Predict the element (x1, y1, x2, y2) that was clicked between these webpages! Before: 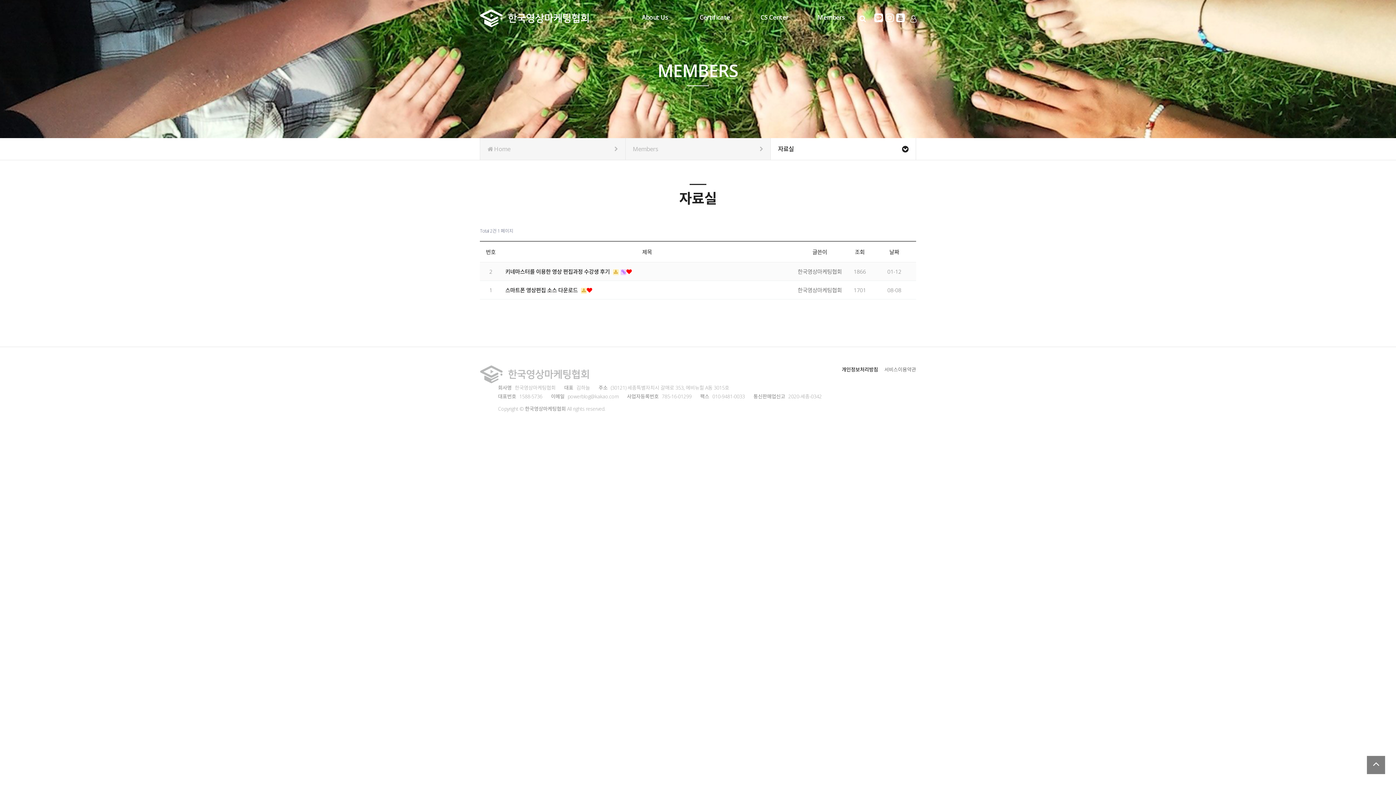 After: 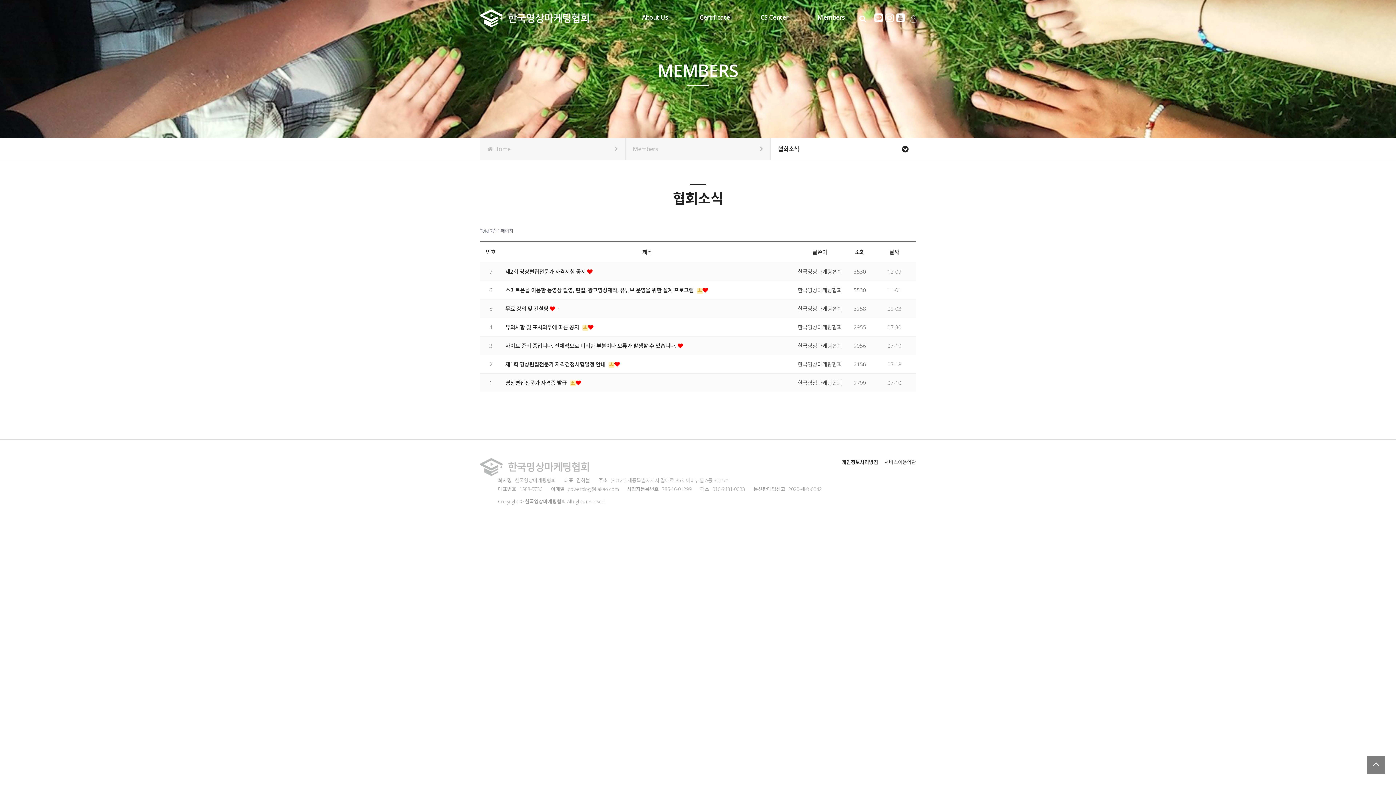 Action: bbox: (817, 9, 845, 25) label: Members